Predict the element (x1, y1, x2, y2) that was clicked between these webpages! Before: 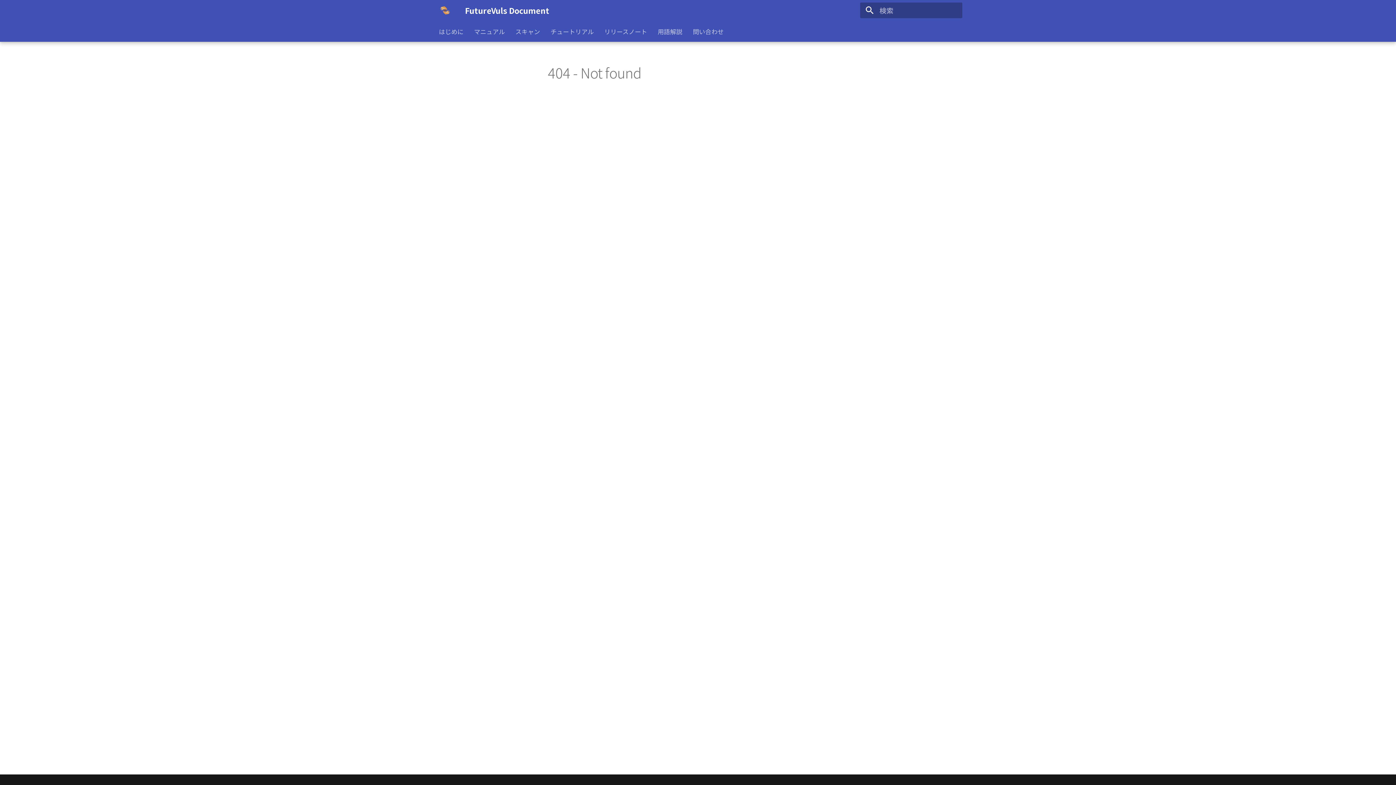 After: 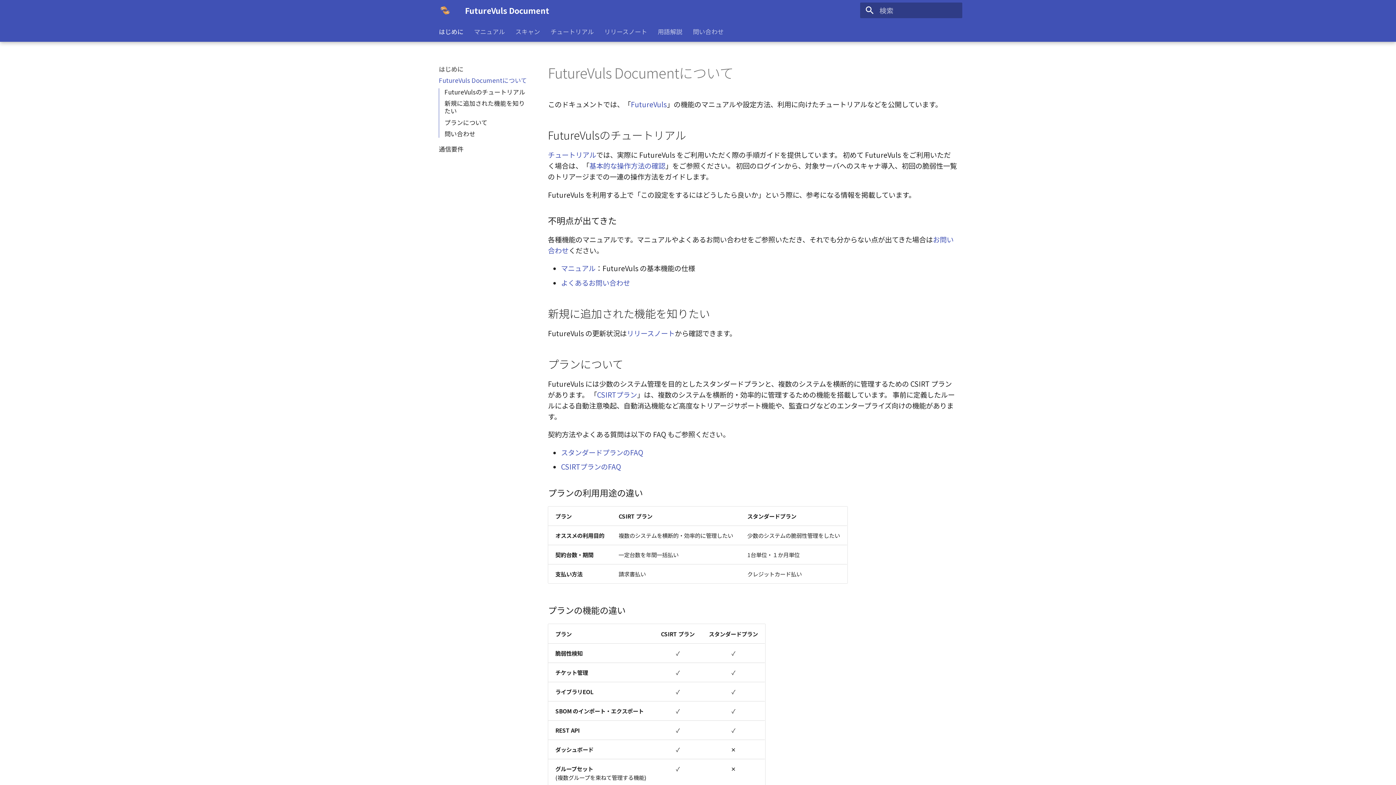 Action: label: はじめに bbox: (438, 27, 463, 35)